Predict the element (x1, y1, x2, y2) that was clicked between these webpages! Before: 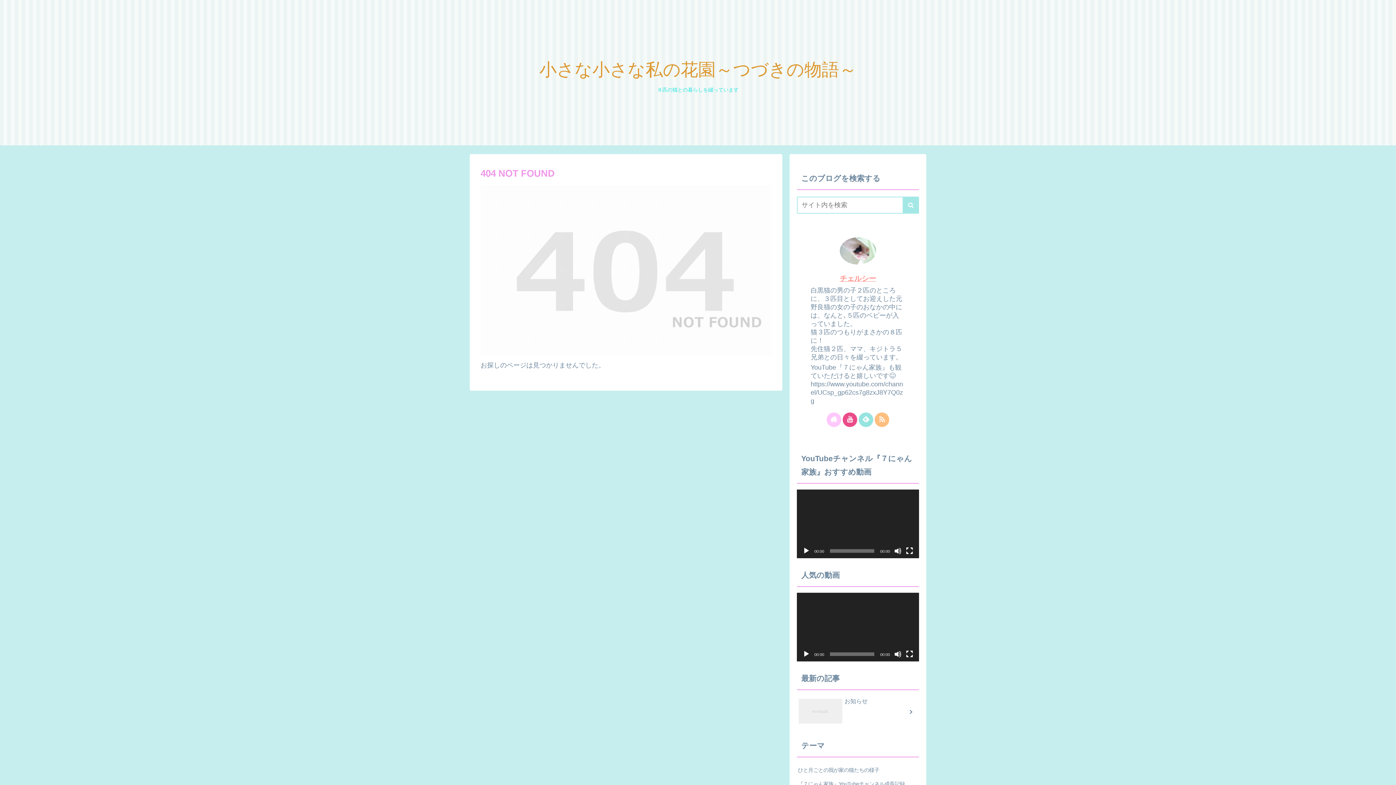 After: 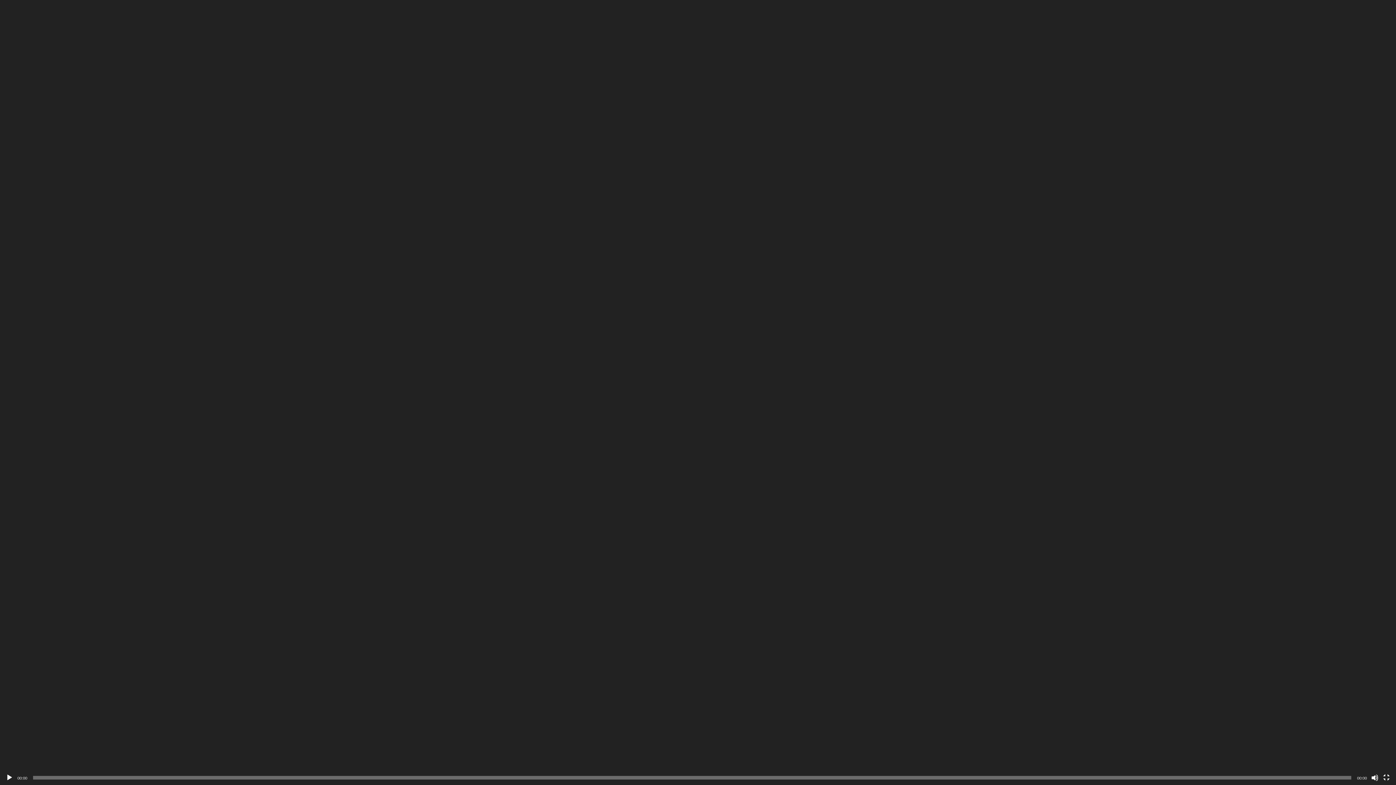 Action: label: フルスクリーン bbox: (906, 547, 913, 555)